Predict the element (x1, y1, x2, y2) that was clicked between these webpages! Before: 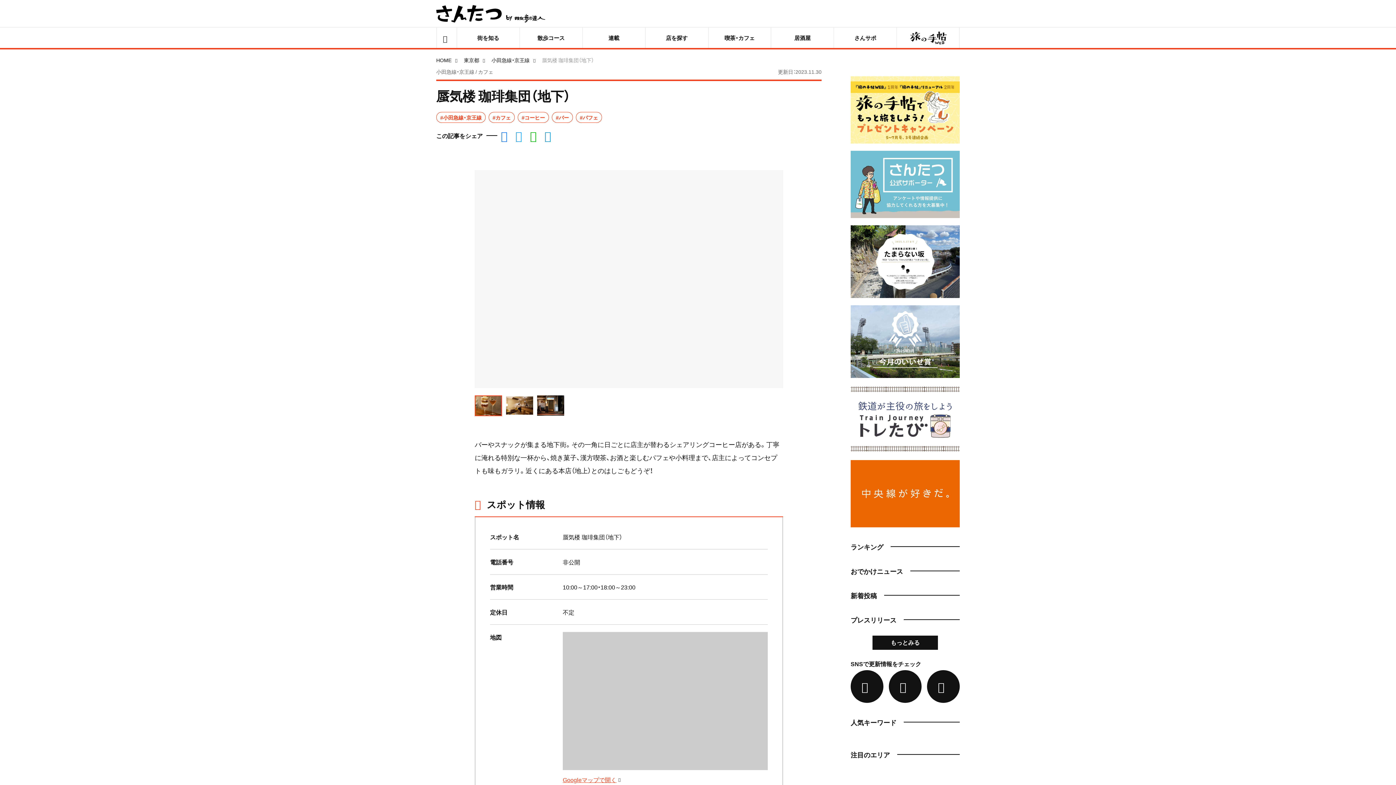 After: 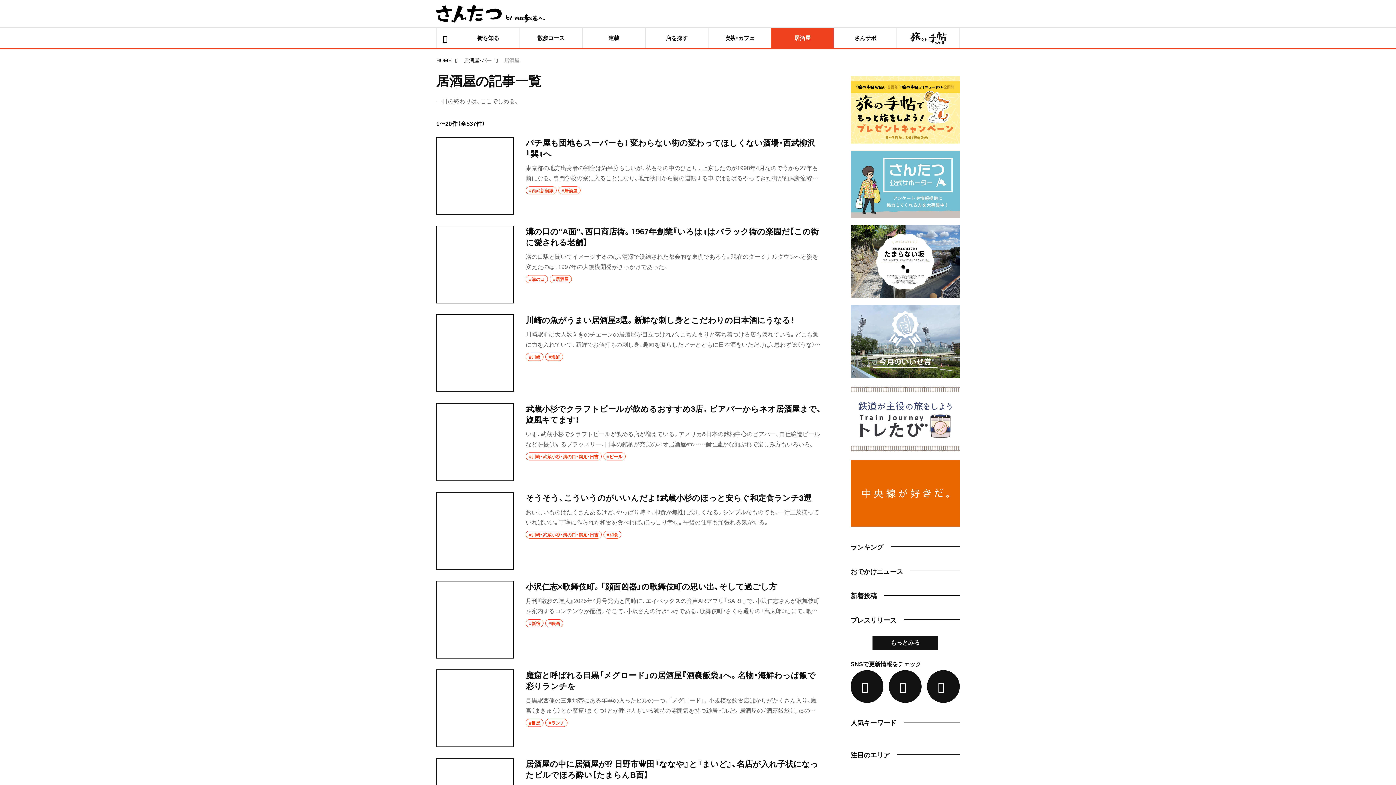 Action: label: 居酒屋 bbox: (771, 27, 833, 48)